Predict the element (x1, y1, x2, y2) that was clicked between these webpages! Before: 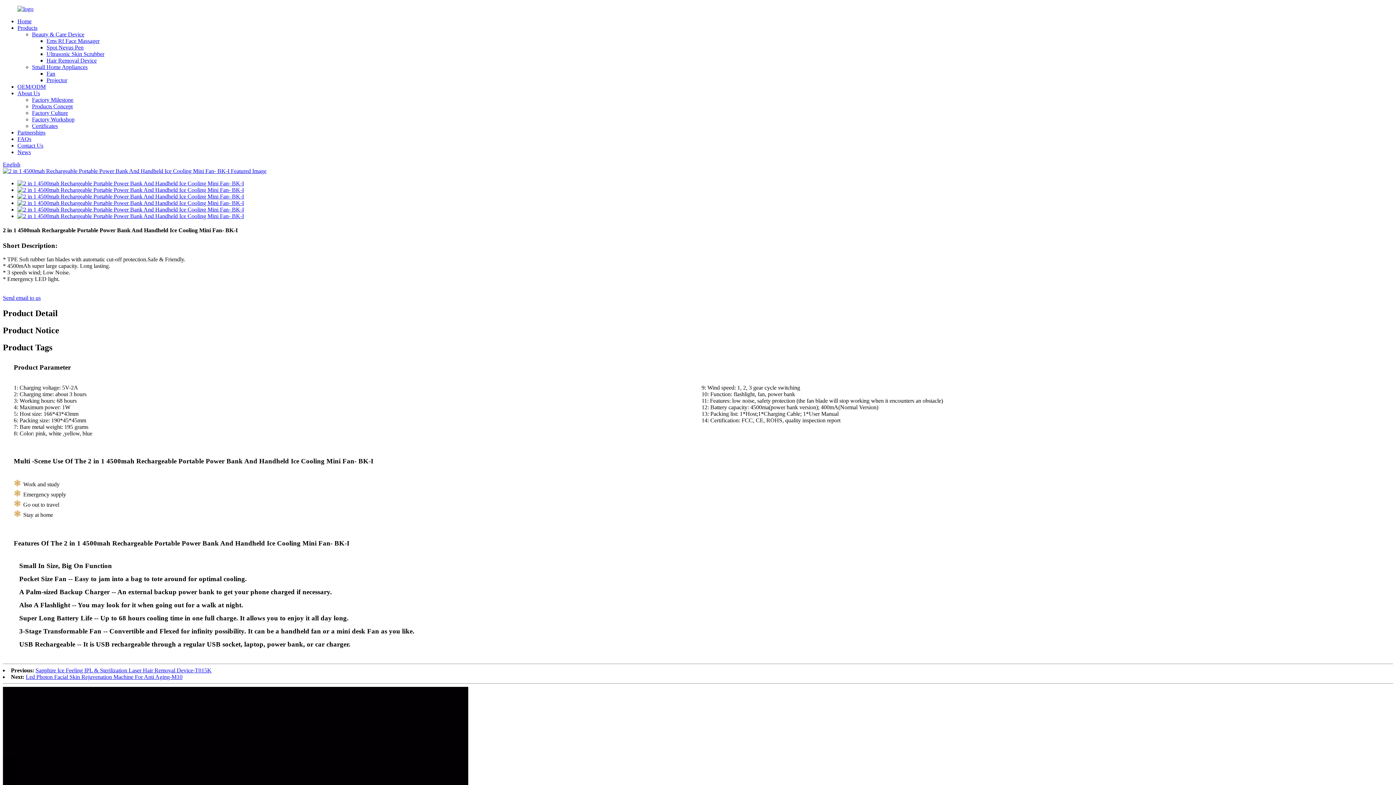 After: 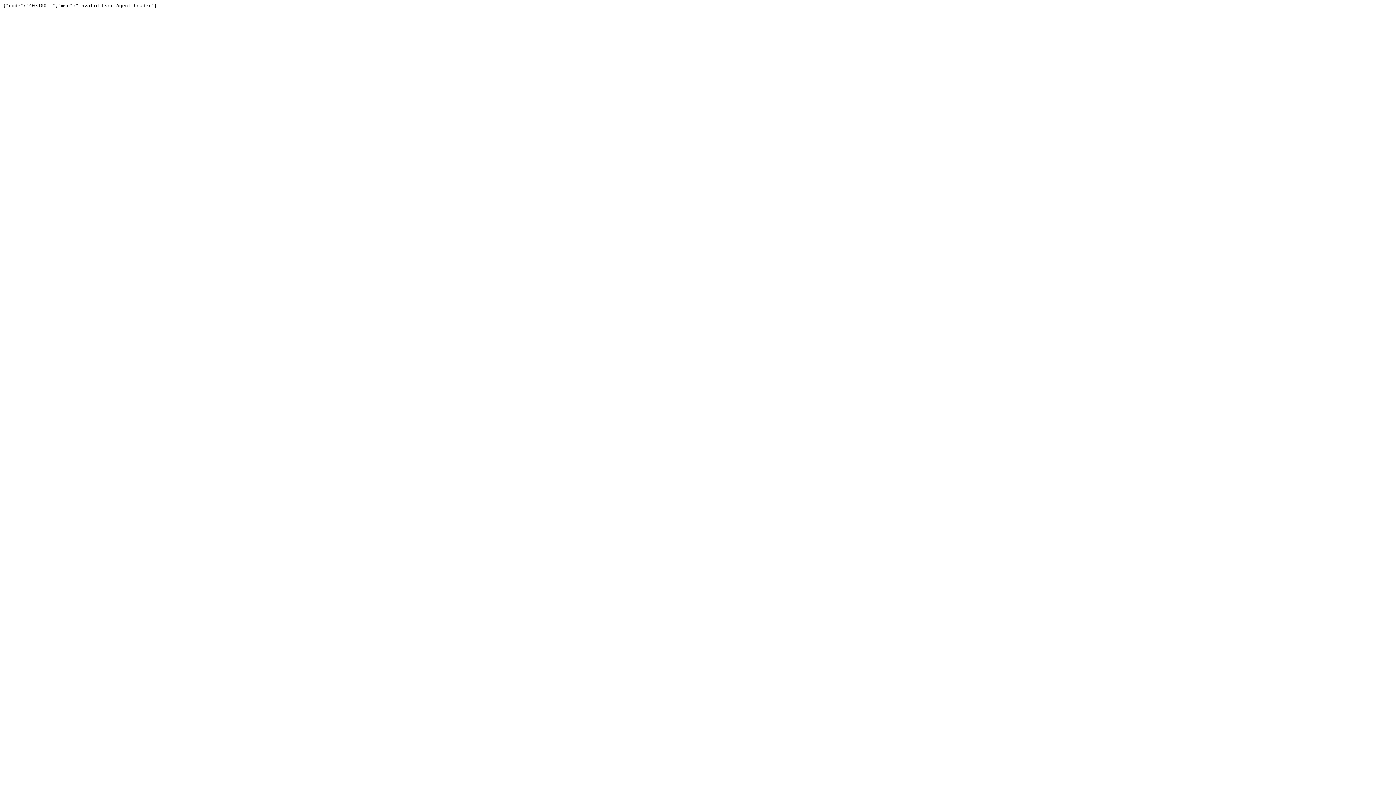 Action: bbox: (17, 180, 244, 186)